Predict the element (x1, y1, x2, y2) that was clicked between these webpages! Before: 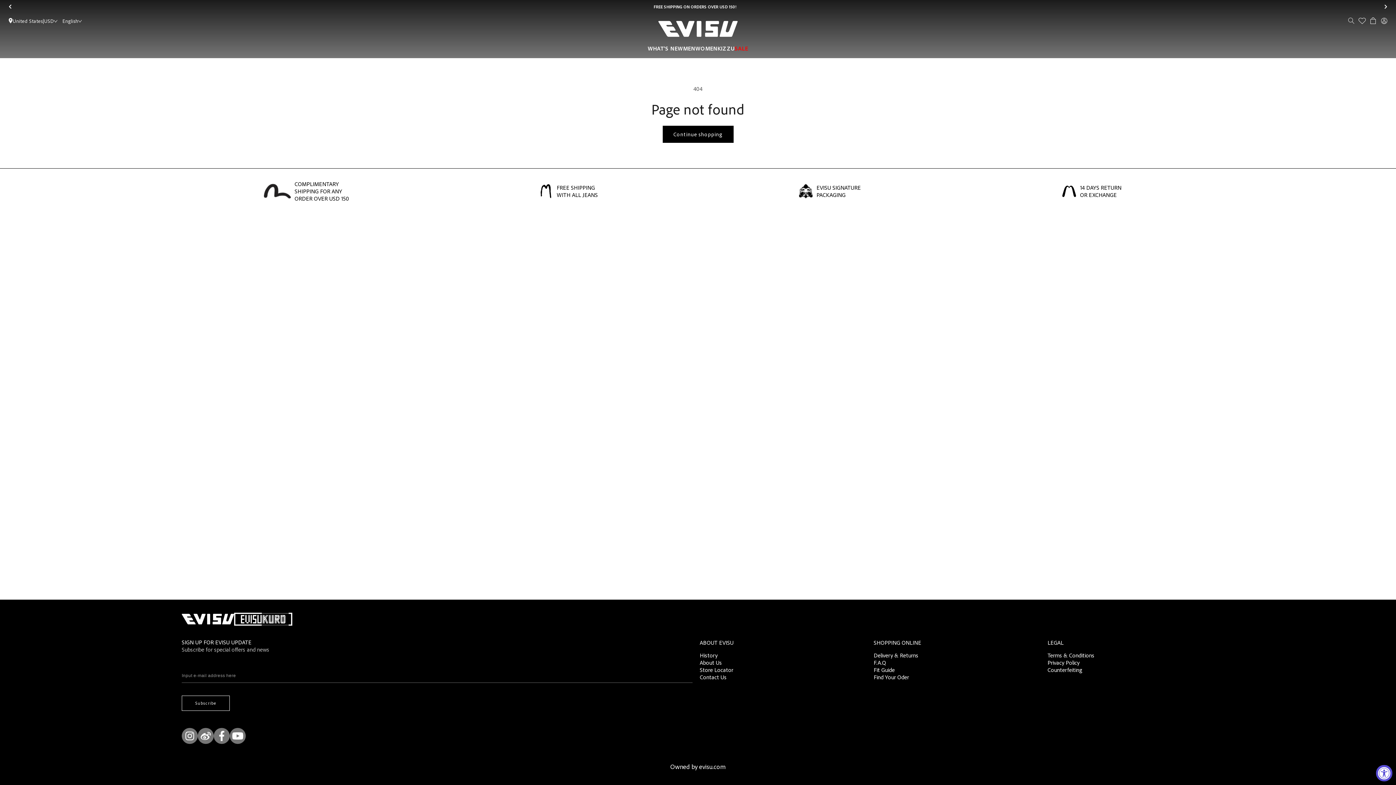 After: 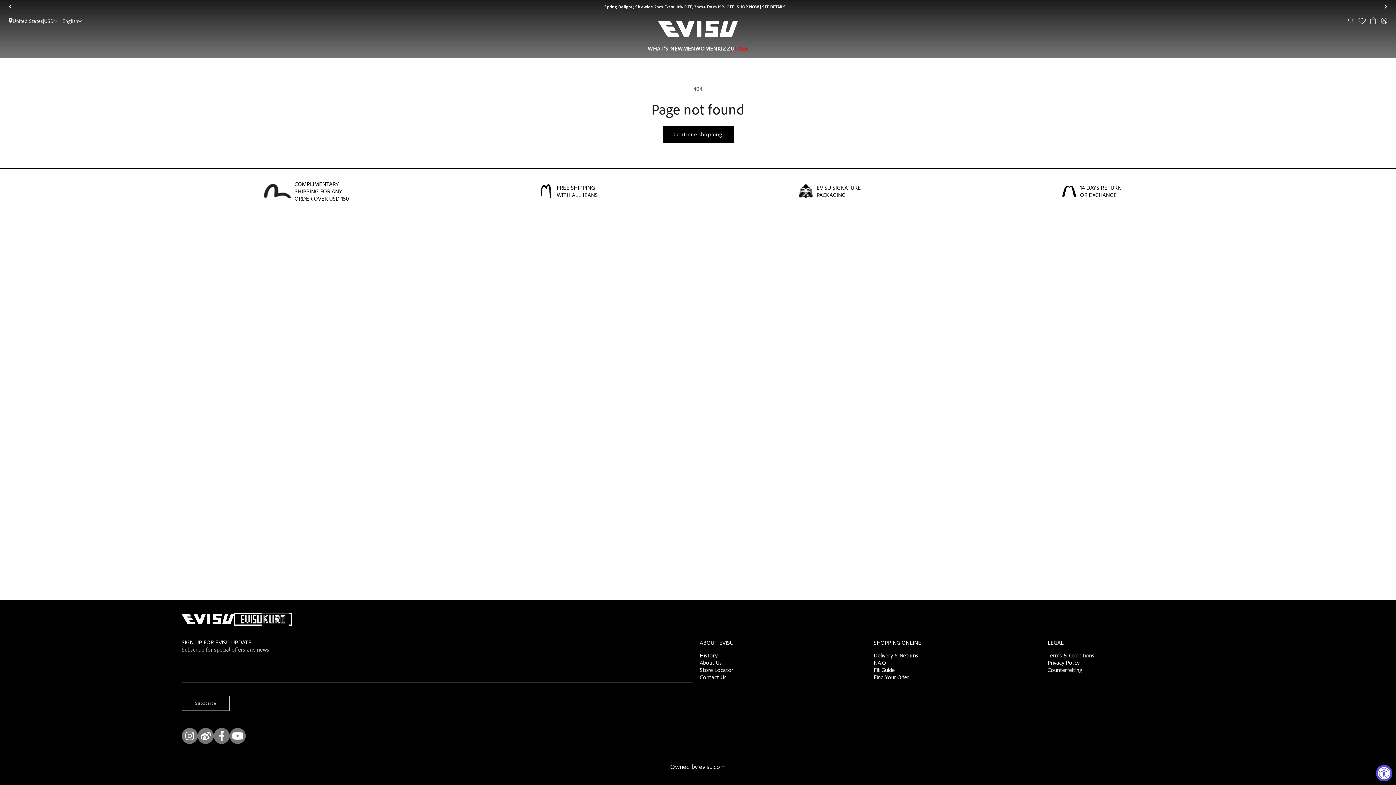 Action: bbox: (181, 696, 229, 711) label: Subscribe